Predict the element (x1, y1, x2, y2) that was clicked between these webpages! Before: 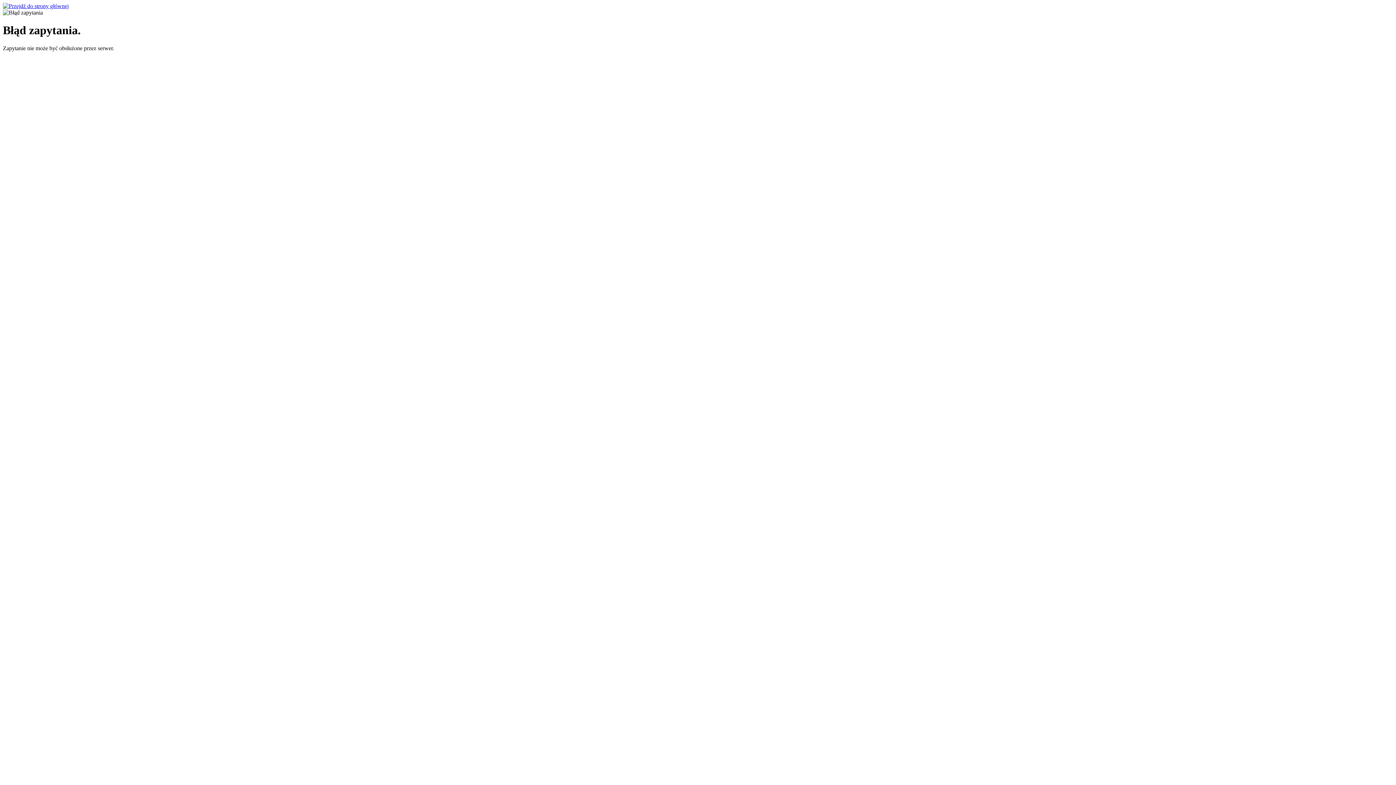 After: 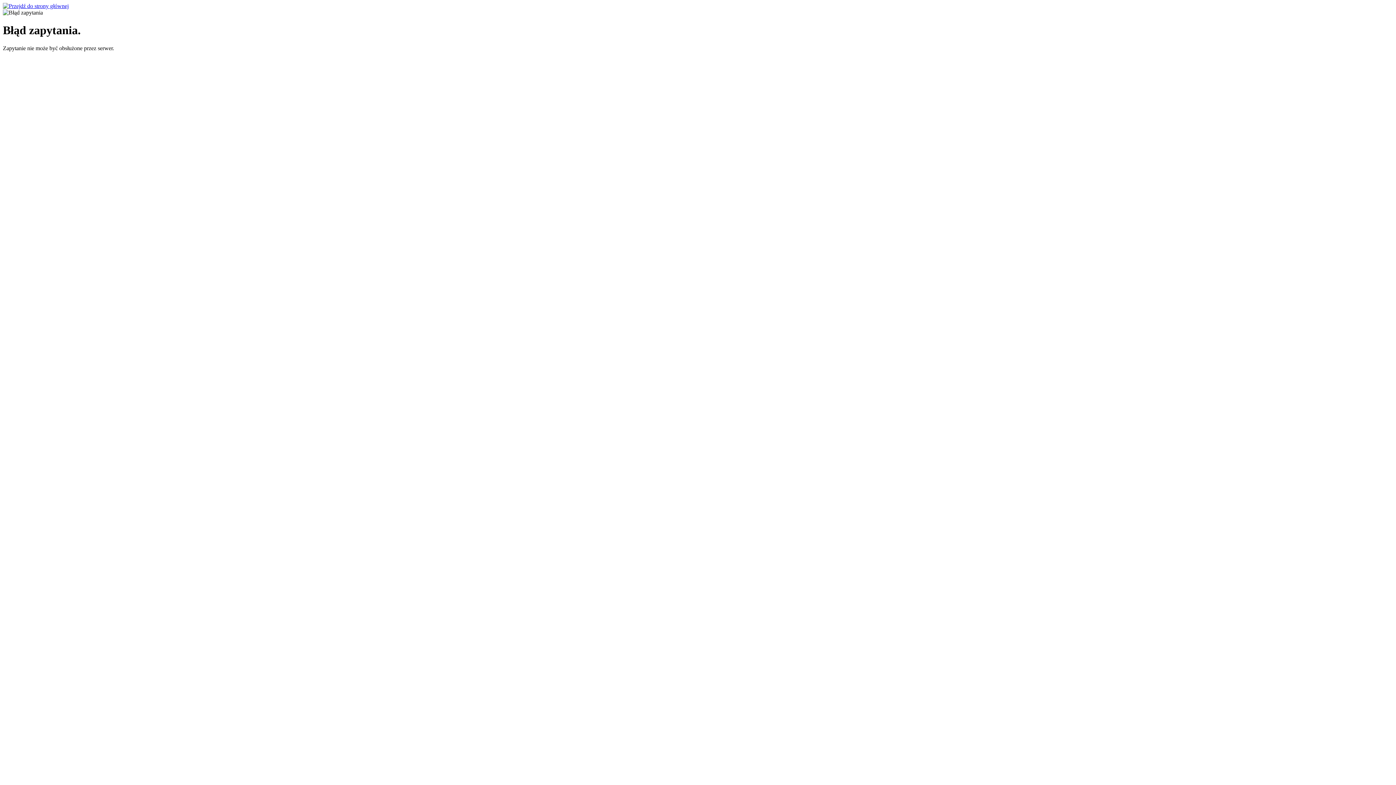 Action: bbox: (2, 2, 68, 9)